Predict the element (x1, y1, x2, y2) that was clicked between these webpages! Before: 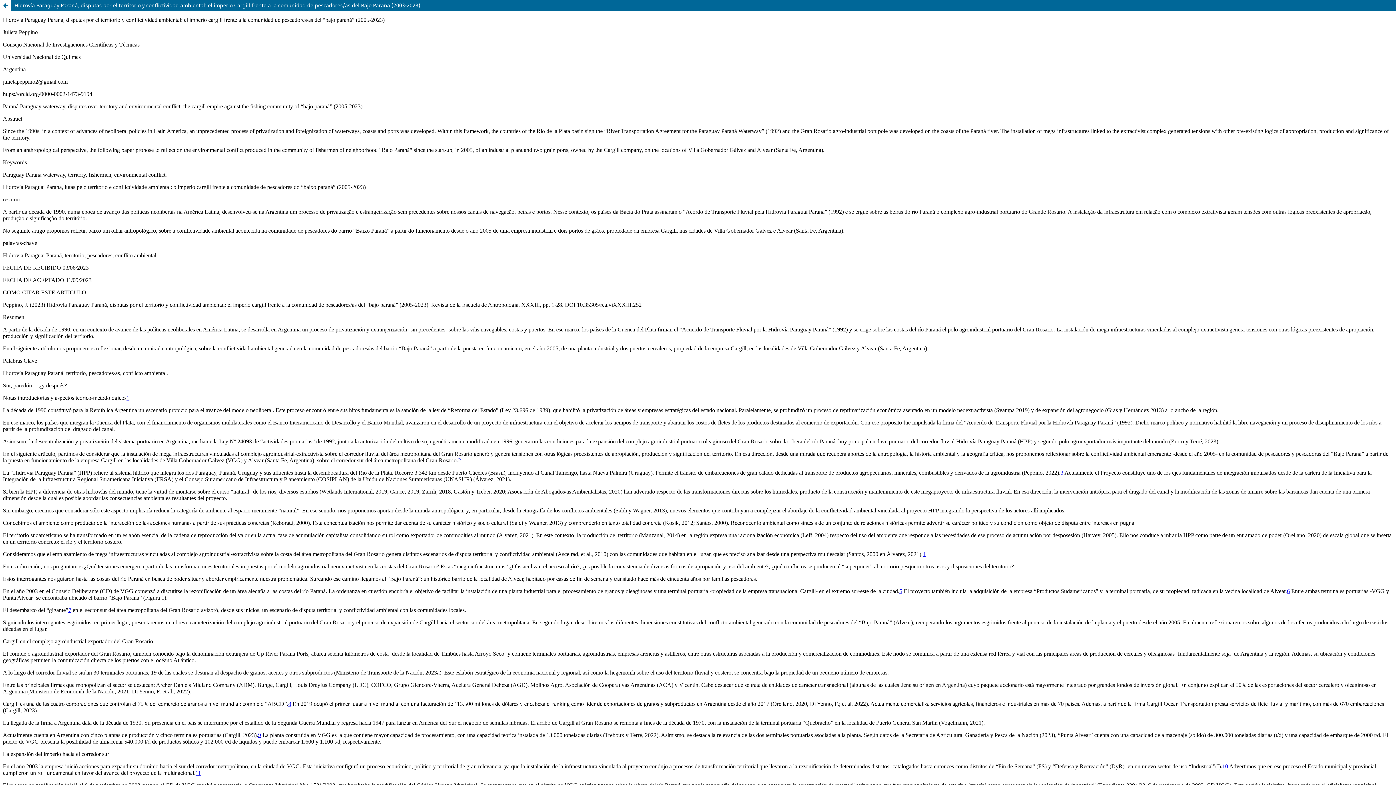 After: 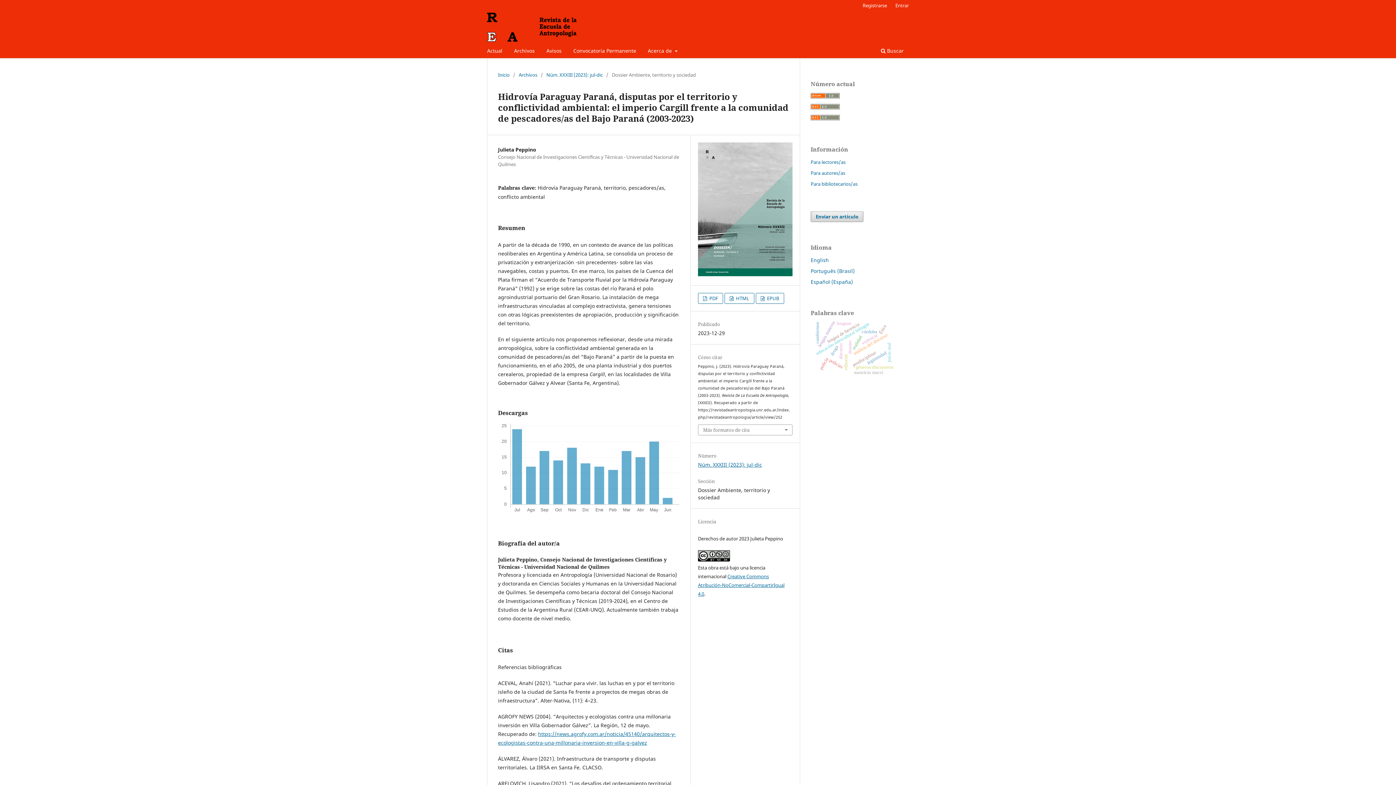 Action: label: Volver a los detalles del artículo bbox: (0, 0, 10, 10)